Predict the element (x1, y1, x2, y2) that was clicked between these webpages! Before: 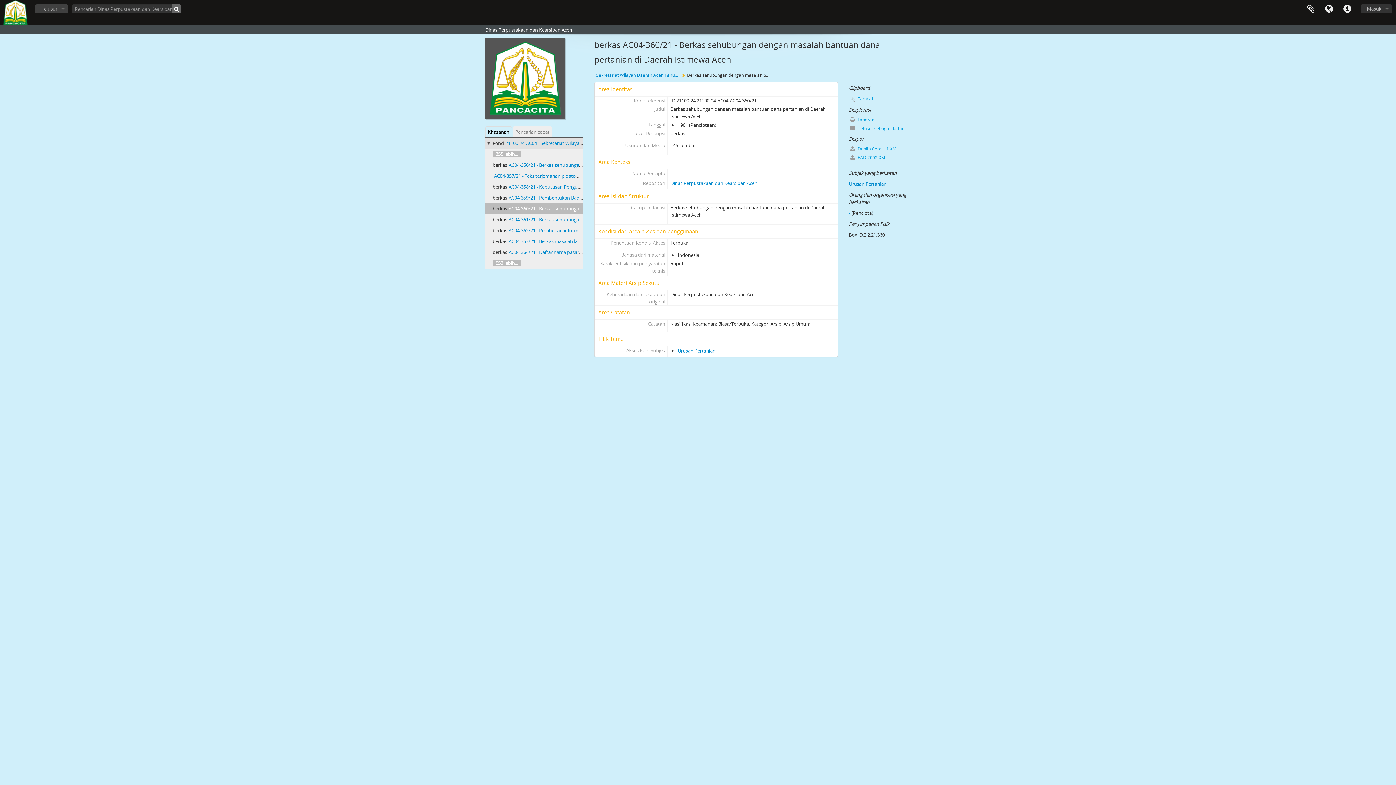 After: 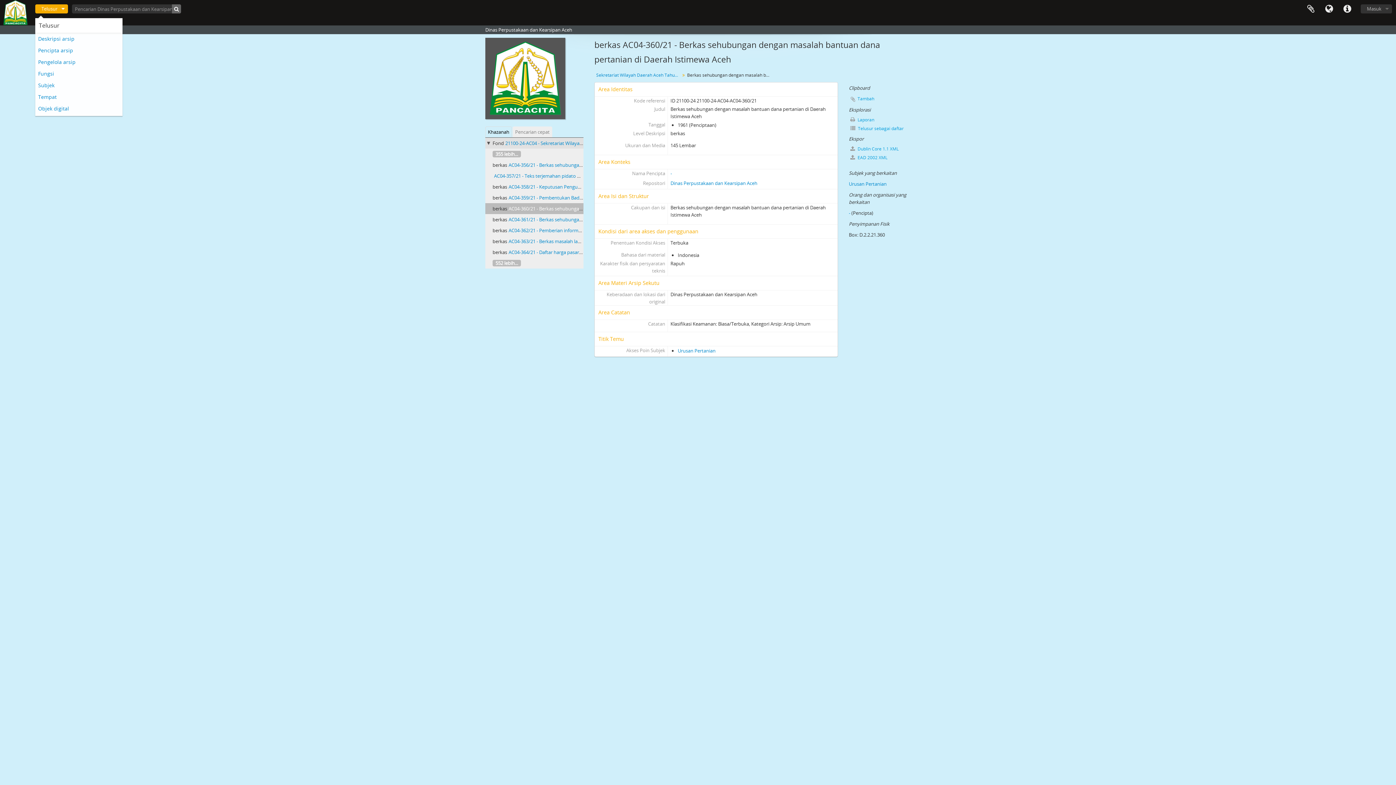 Action: bbox: (35, 4, 68, 13) label: Telusur